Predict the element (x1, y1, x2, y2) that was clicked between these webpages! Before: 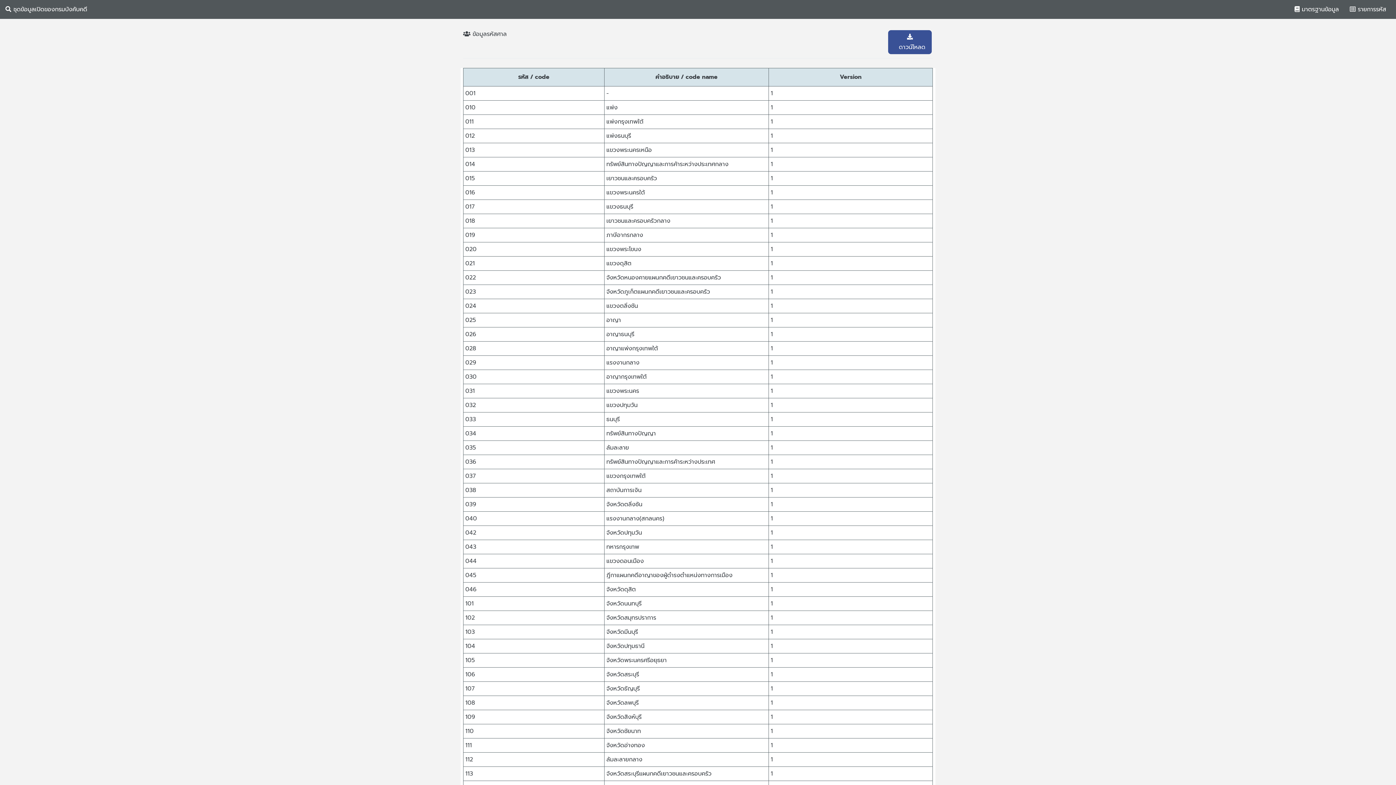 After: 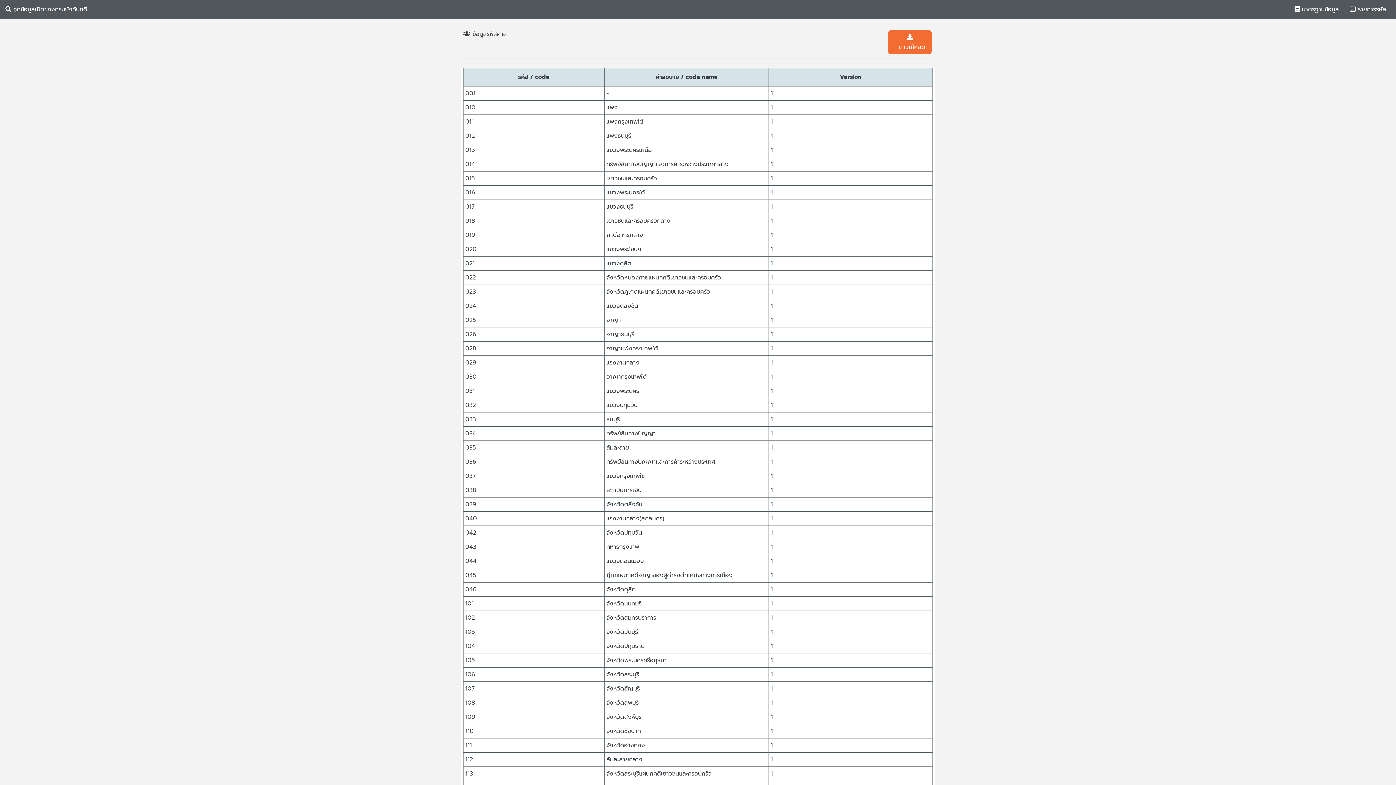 Action: label:   ดาวน์โหลด bbox: (888, 30, 932, 54)